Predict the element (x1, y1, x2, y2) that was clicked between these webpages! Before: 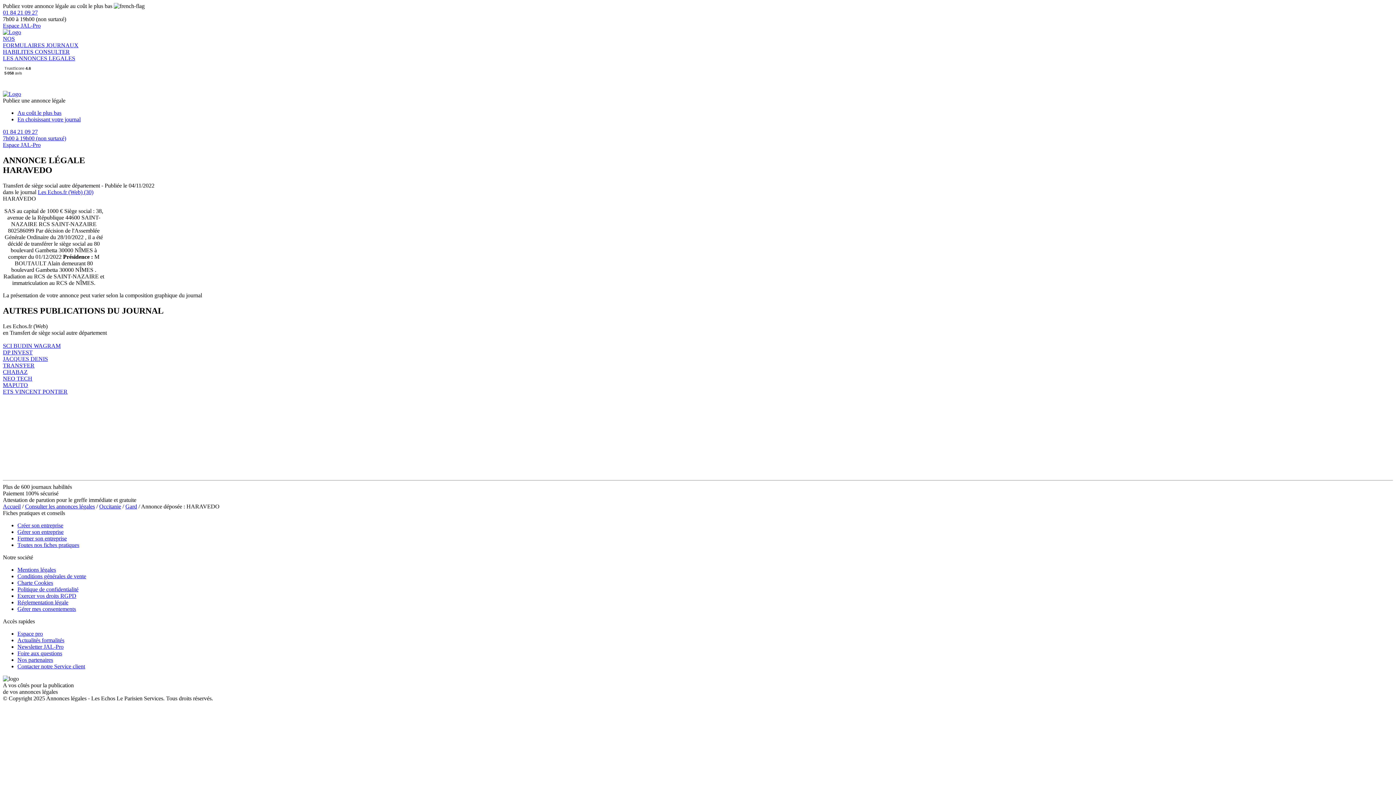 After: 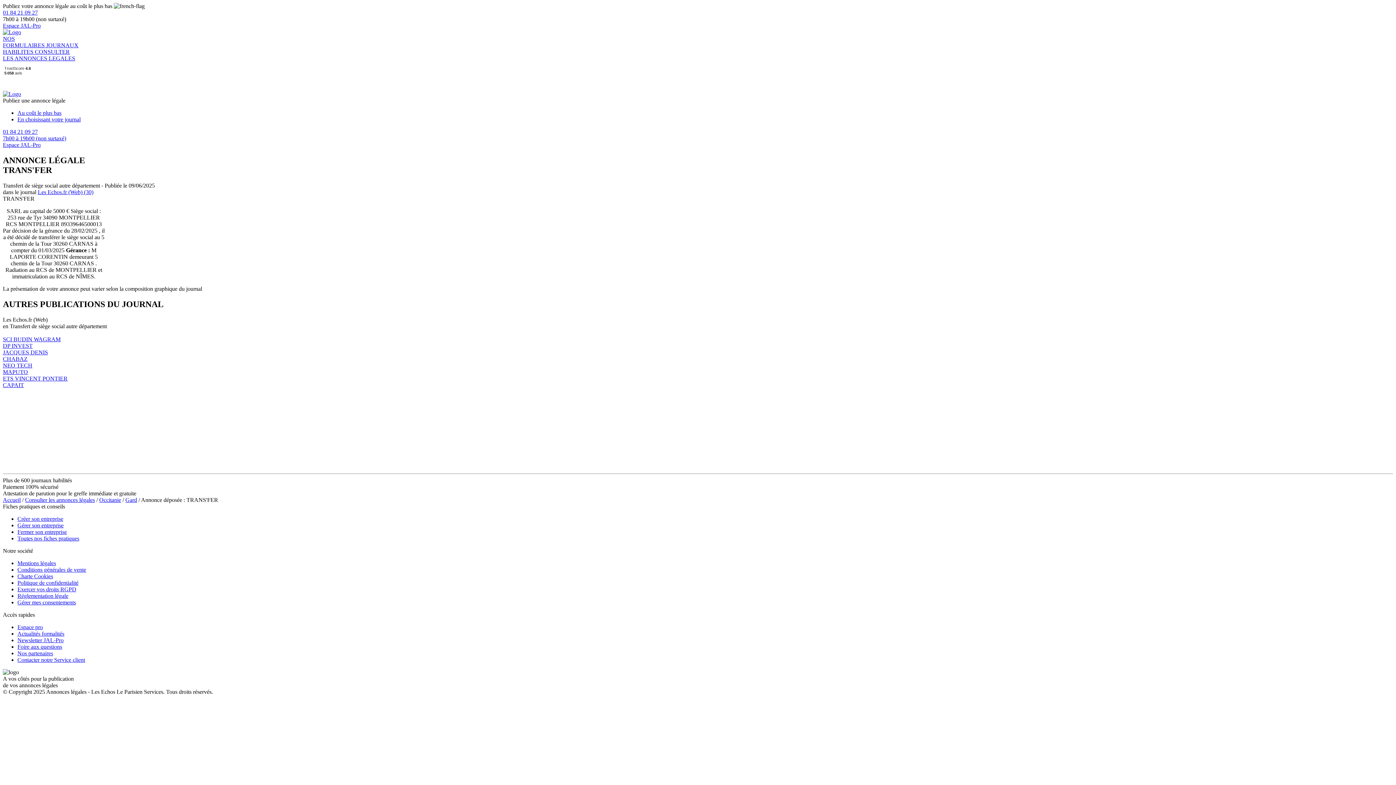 Action: label: TRANS'FER bbox: (2, 362, 1393, 368)